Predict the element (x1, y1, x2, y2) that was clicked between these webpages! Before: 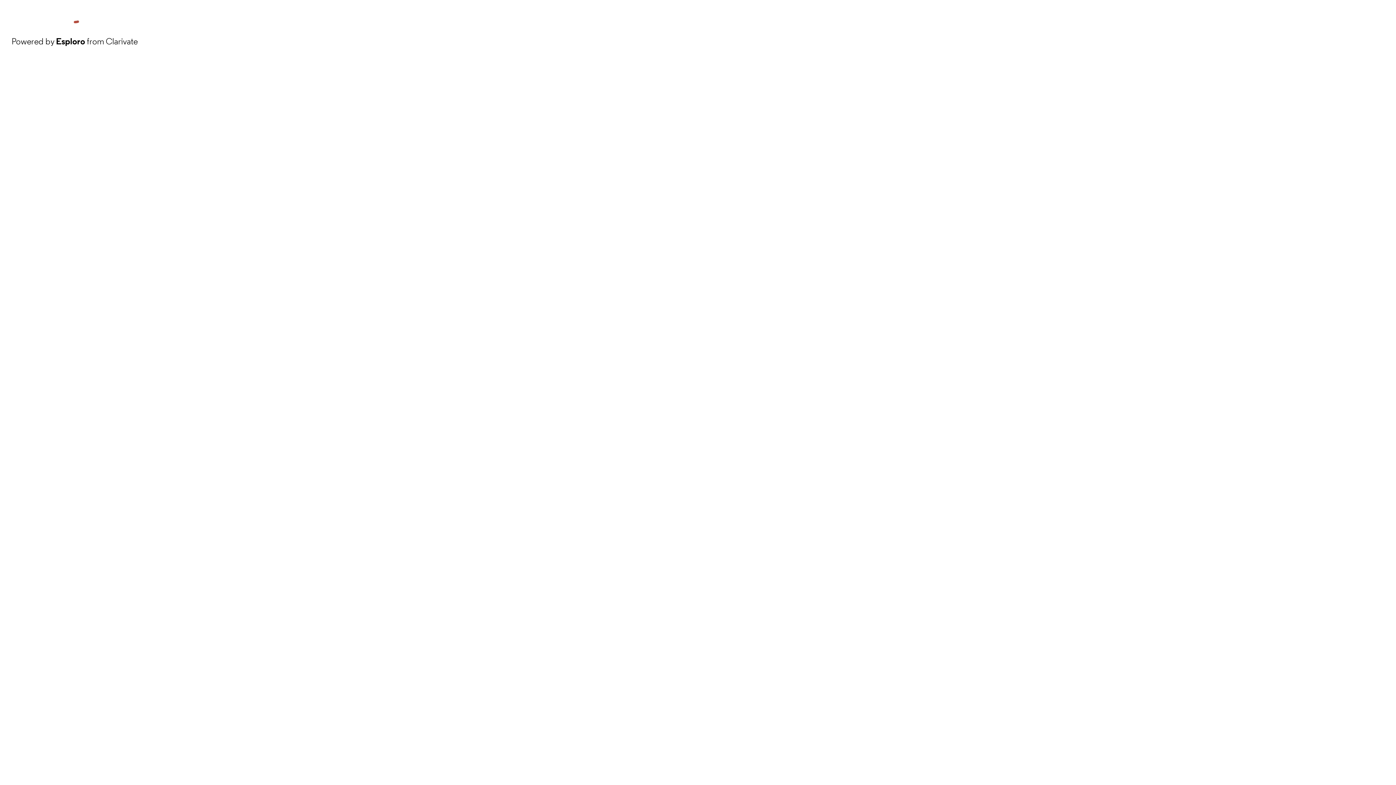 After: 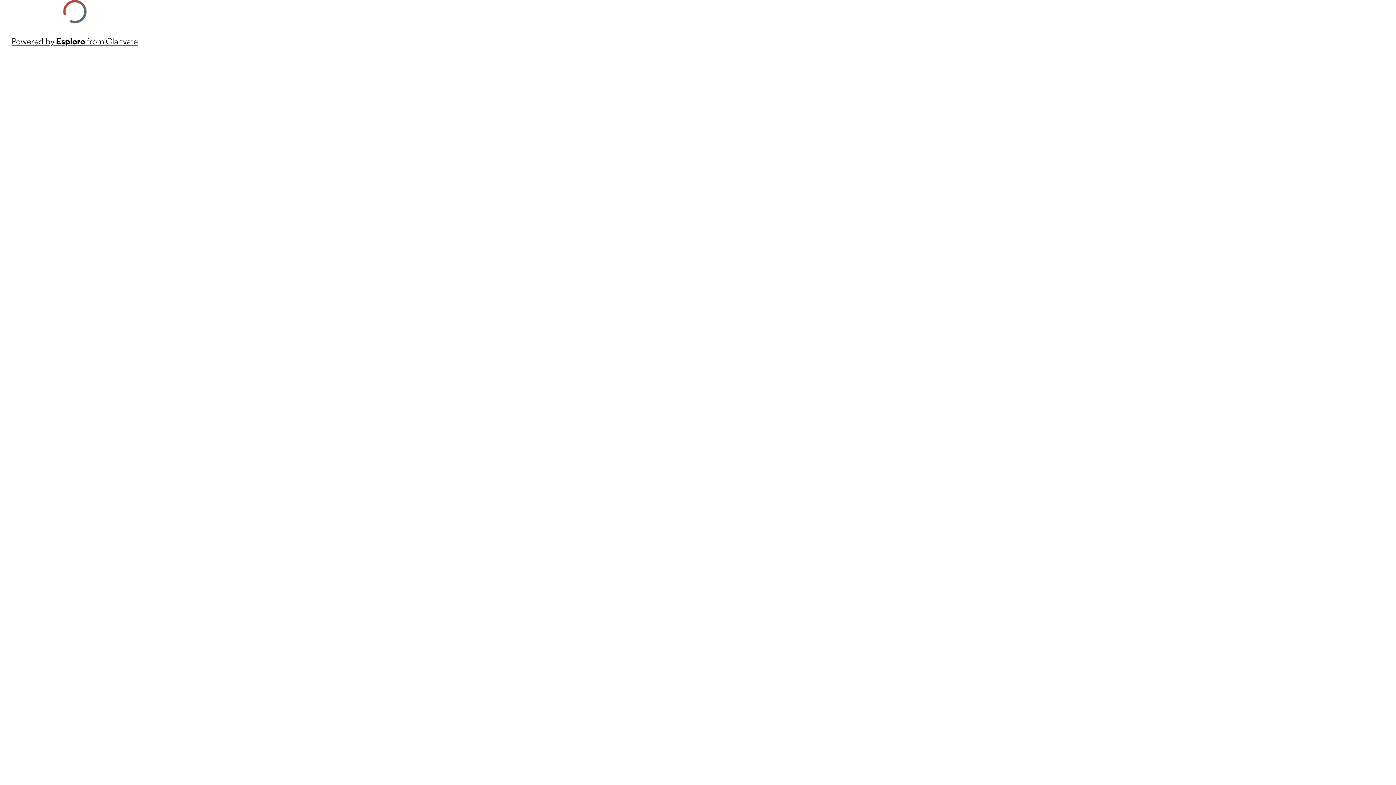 Action: label: Powered by Esploro from Clarivate bbox: (11, 34, 137, 48)